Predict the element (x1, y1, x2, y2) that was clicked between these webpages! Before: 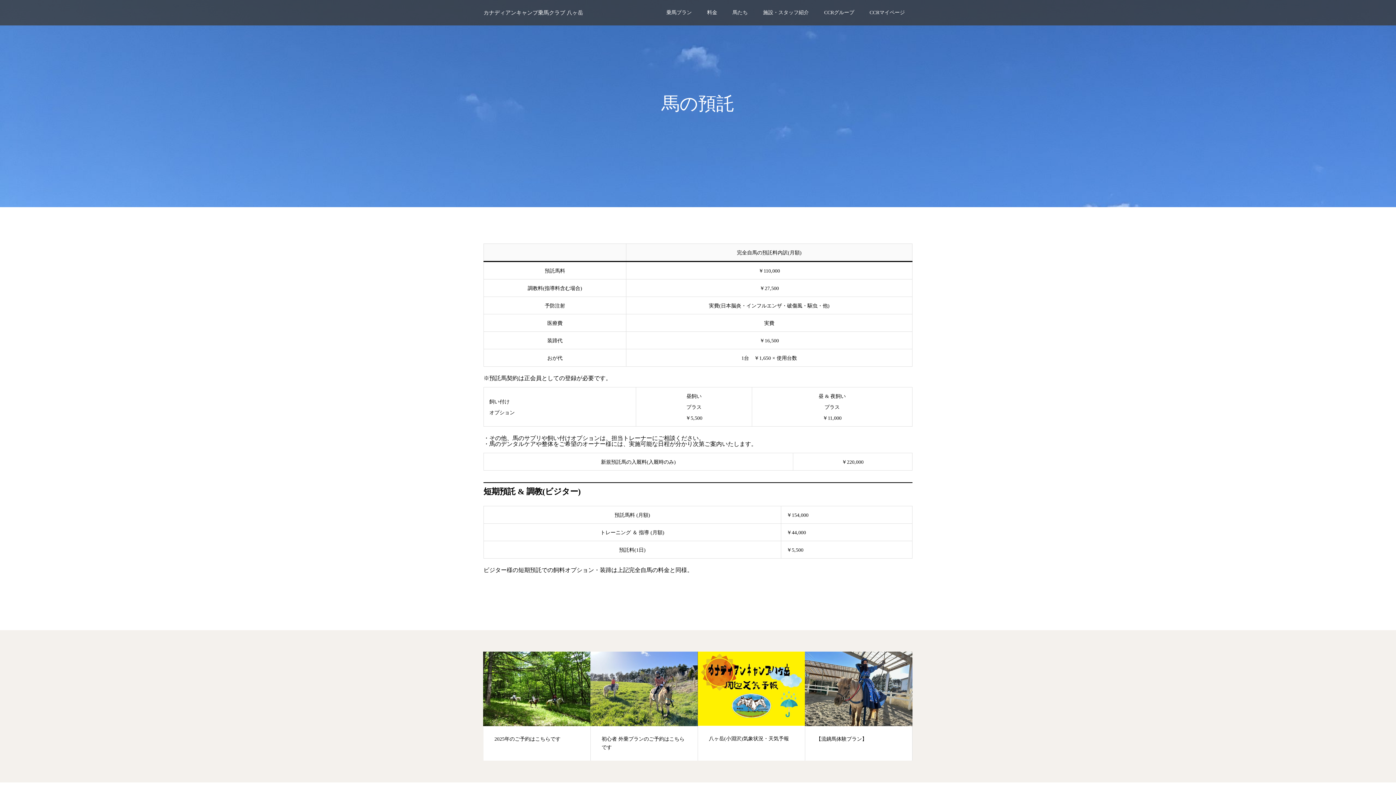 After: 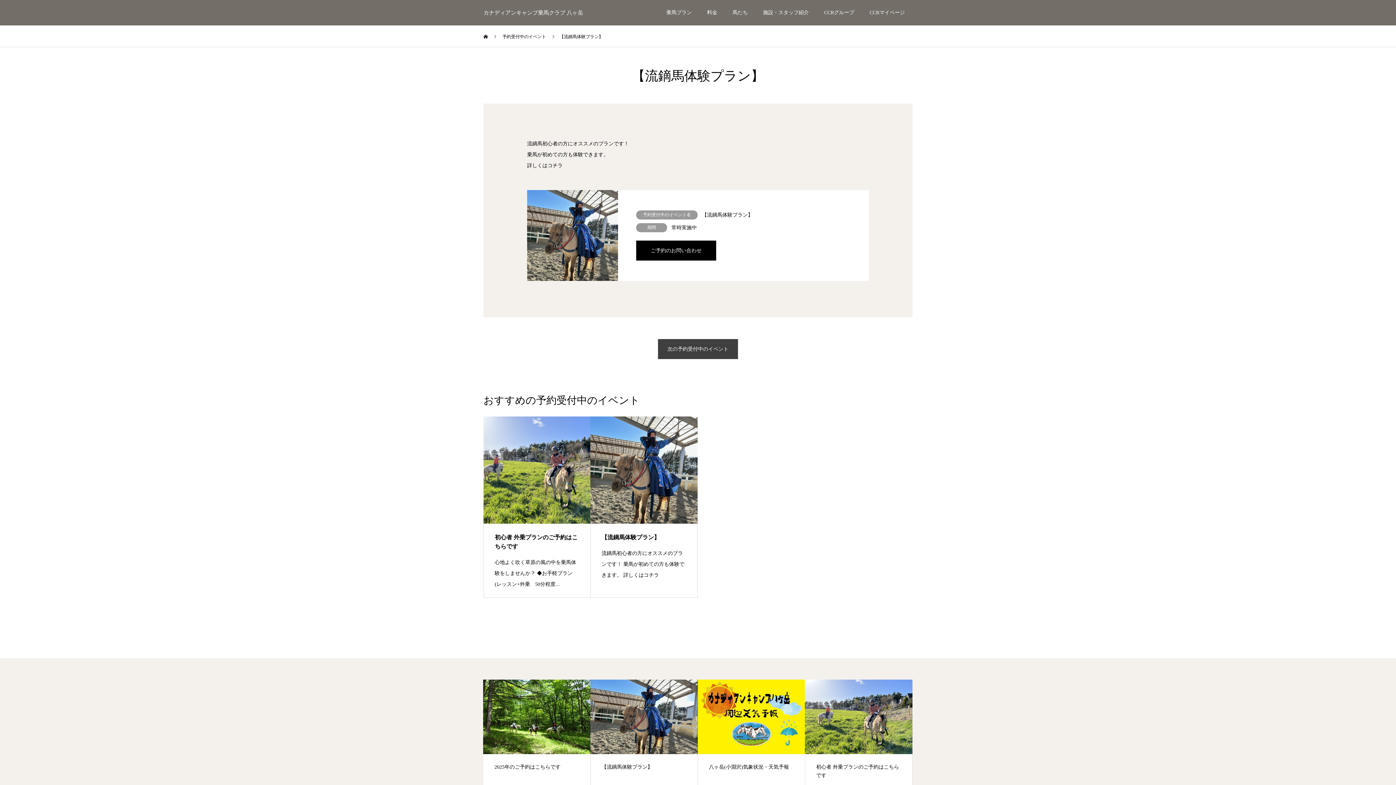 Action: bbox: (805, 651, 912, 760) label: 【流鏑馬体験プラン】